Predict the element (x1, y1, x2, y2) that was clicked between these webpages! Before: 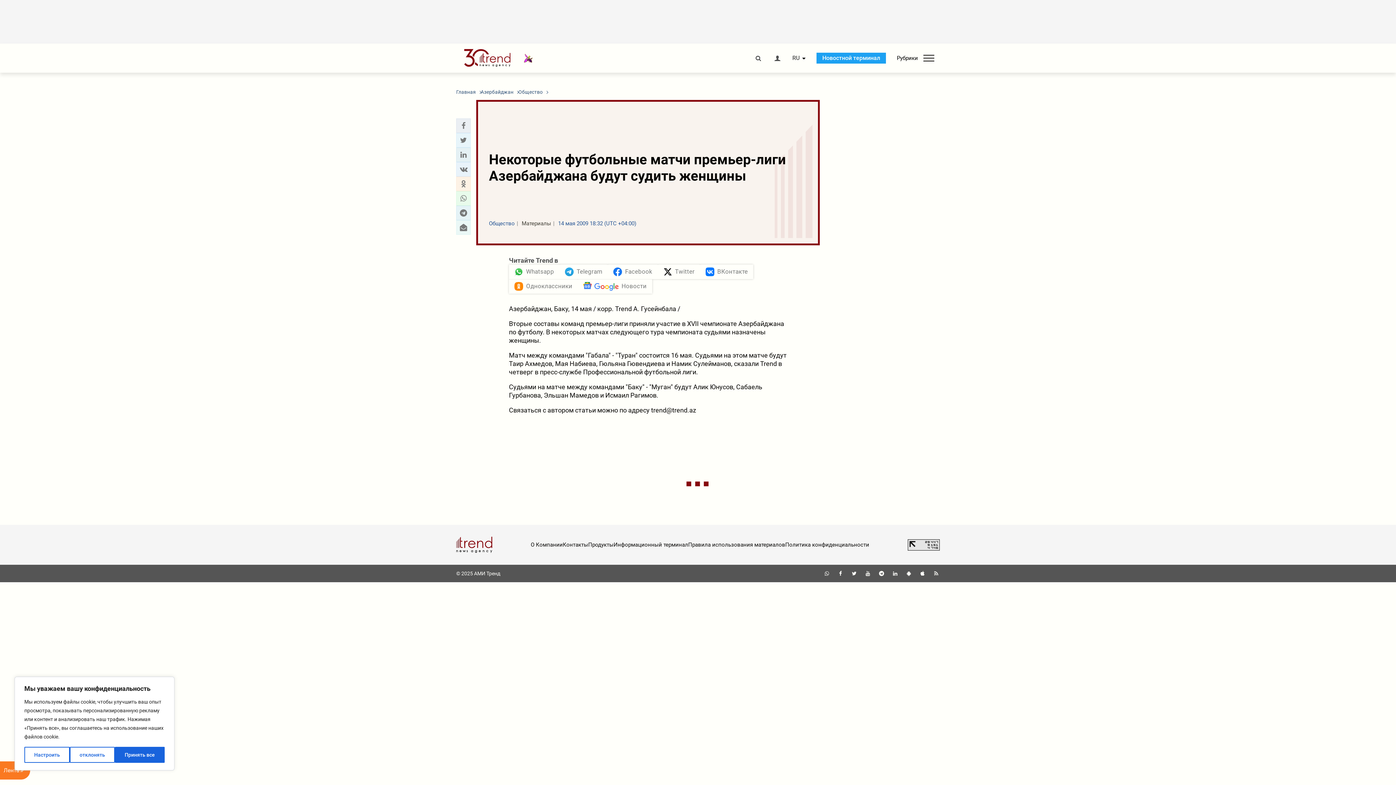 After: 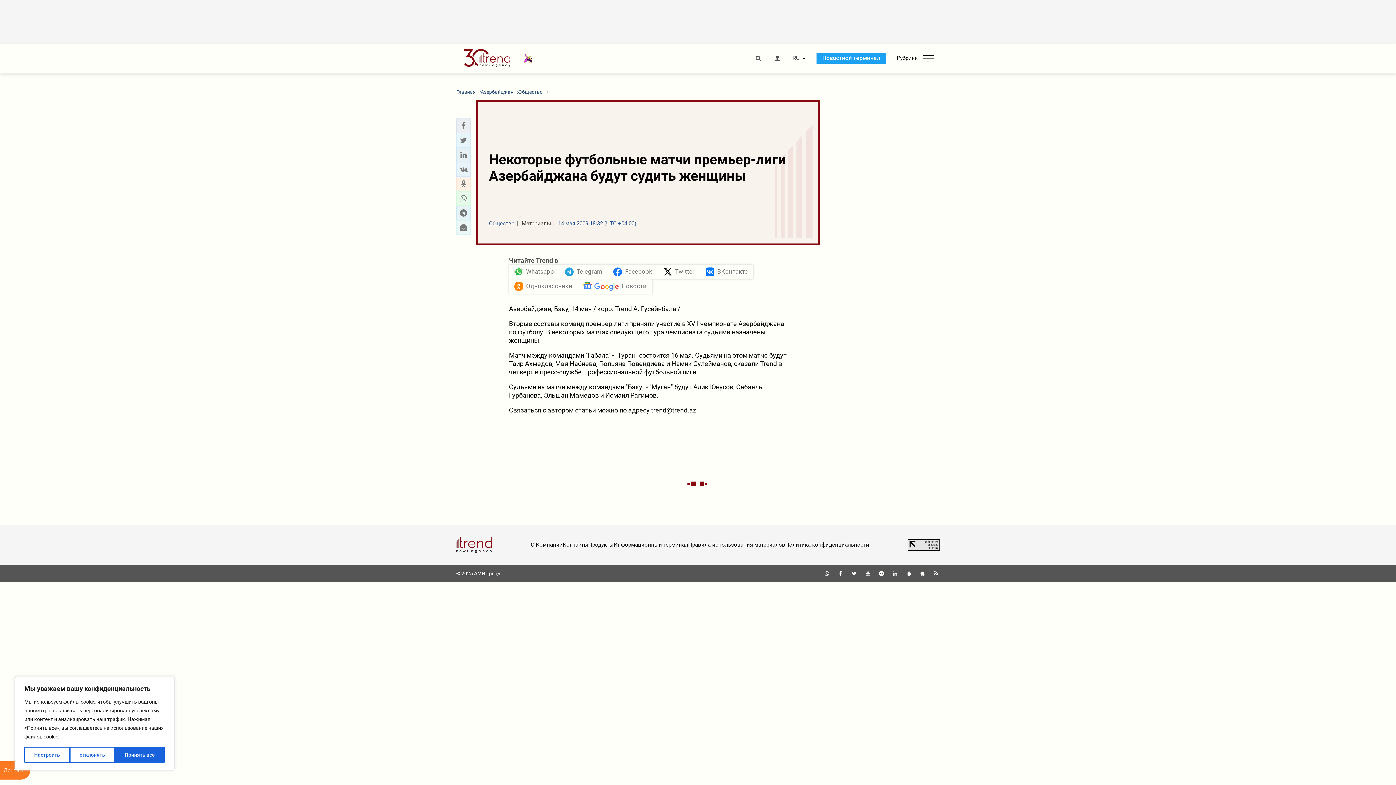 Action: label: Продукты bbox: (588, 541, 613, 548)